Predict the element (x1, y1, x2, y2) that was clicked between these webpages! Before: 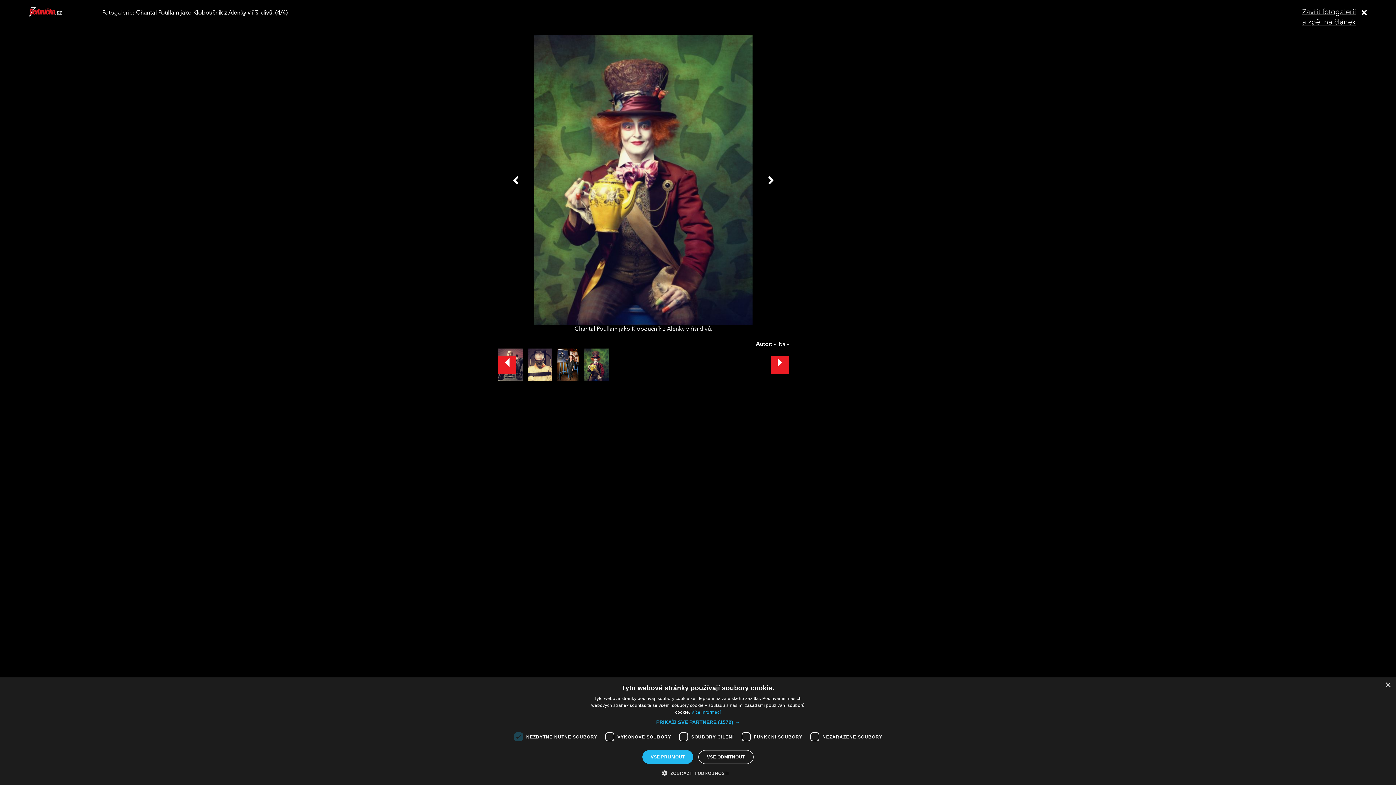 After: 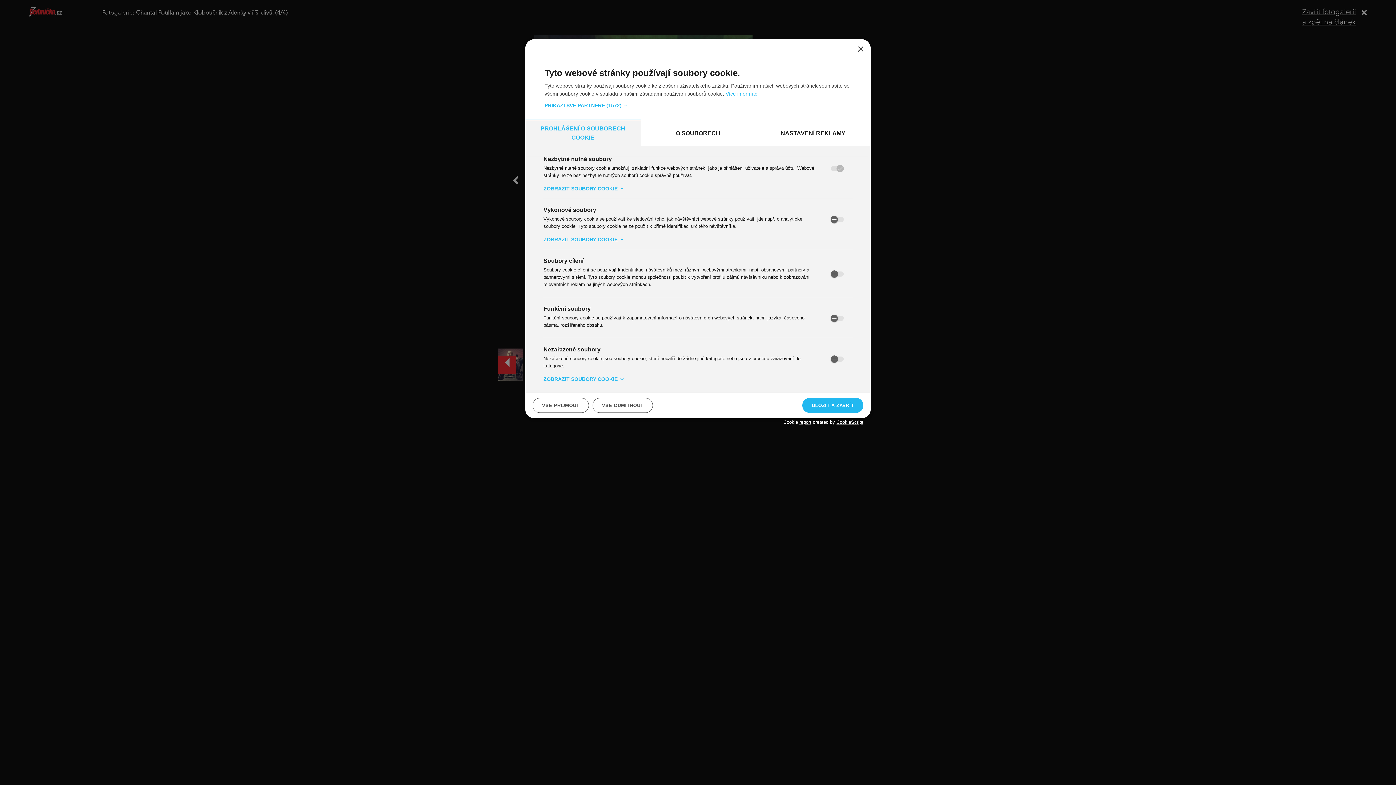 Action: bbox: (667, 769, 728, 776) label:  ZOBRAZIT PODROBNOSTI